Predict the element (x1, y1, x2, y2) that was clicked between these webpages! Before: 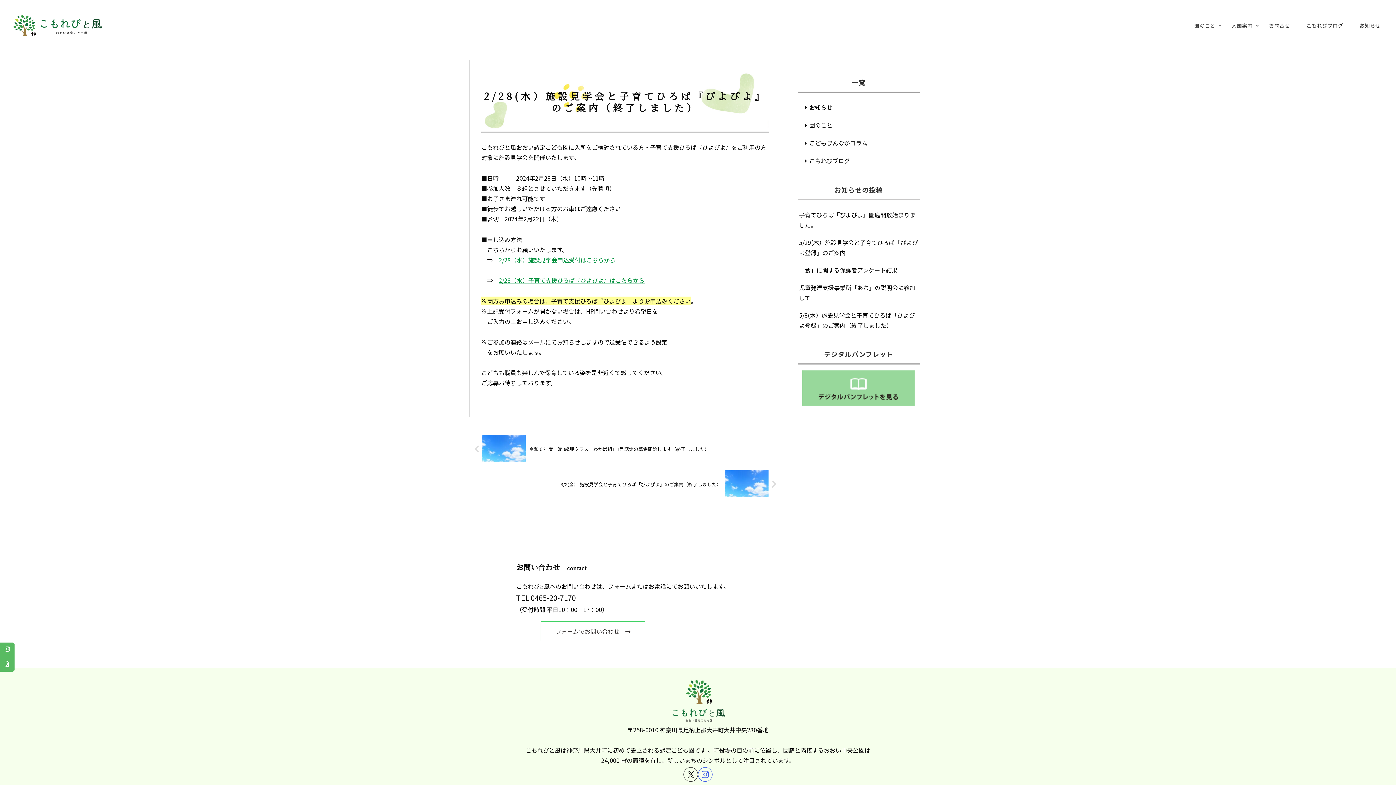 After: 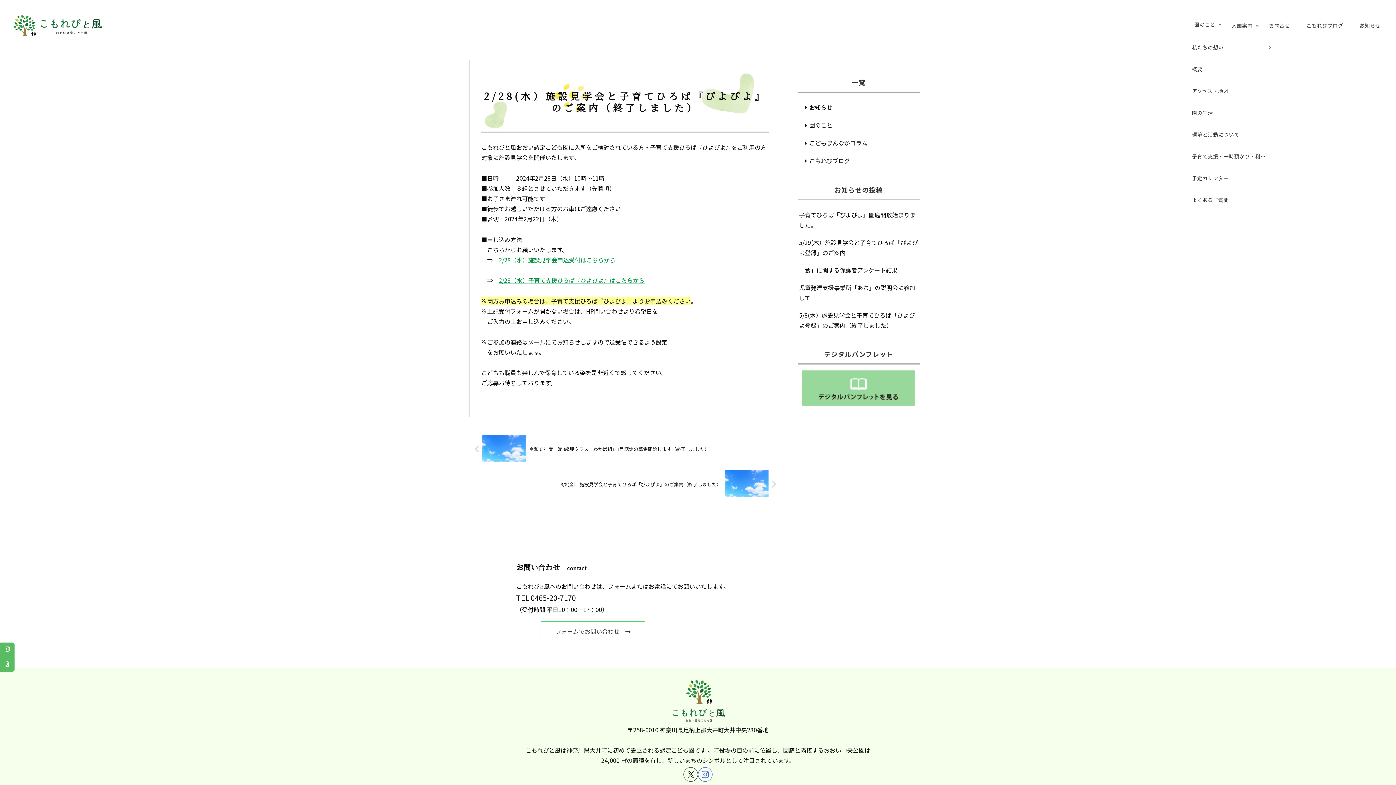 Action: bbox: (1186, 14, 1223, 36) label: 園のこと